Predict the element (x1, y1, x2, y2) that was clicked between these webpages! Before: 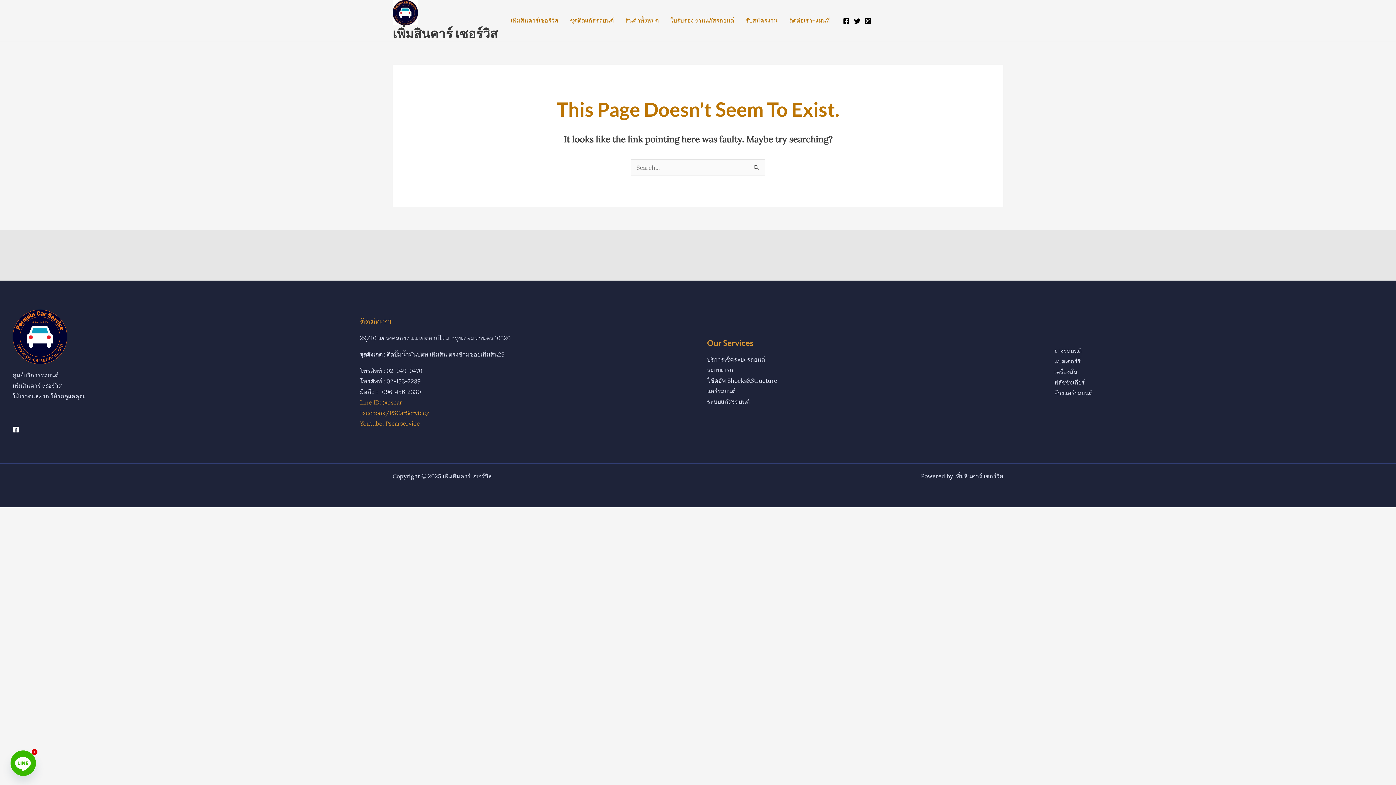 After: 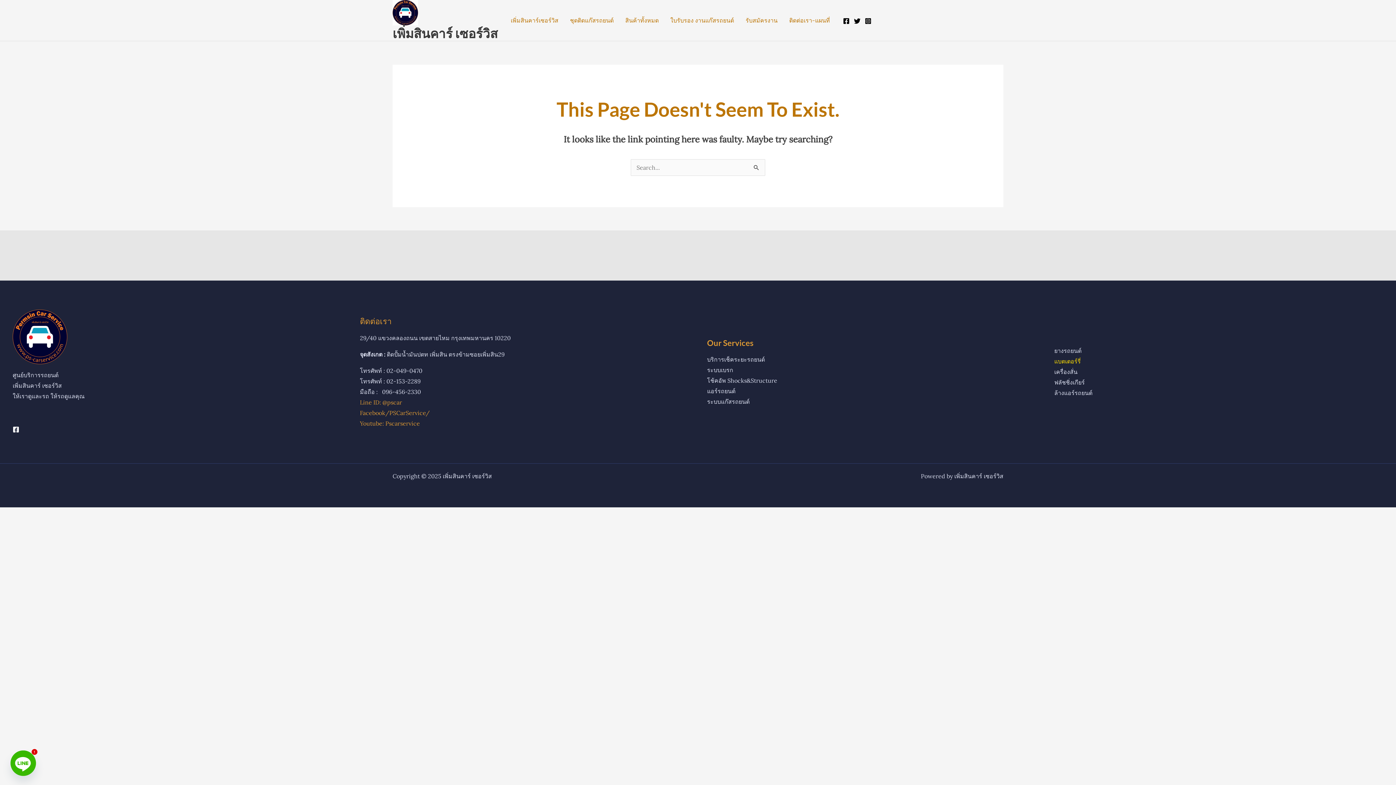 Action: label: แบตเตอร์รี่ bbox: (1054, 357, 1081, 365)